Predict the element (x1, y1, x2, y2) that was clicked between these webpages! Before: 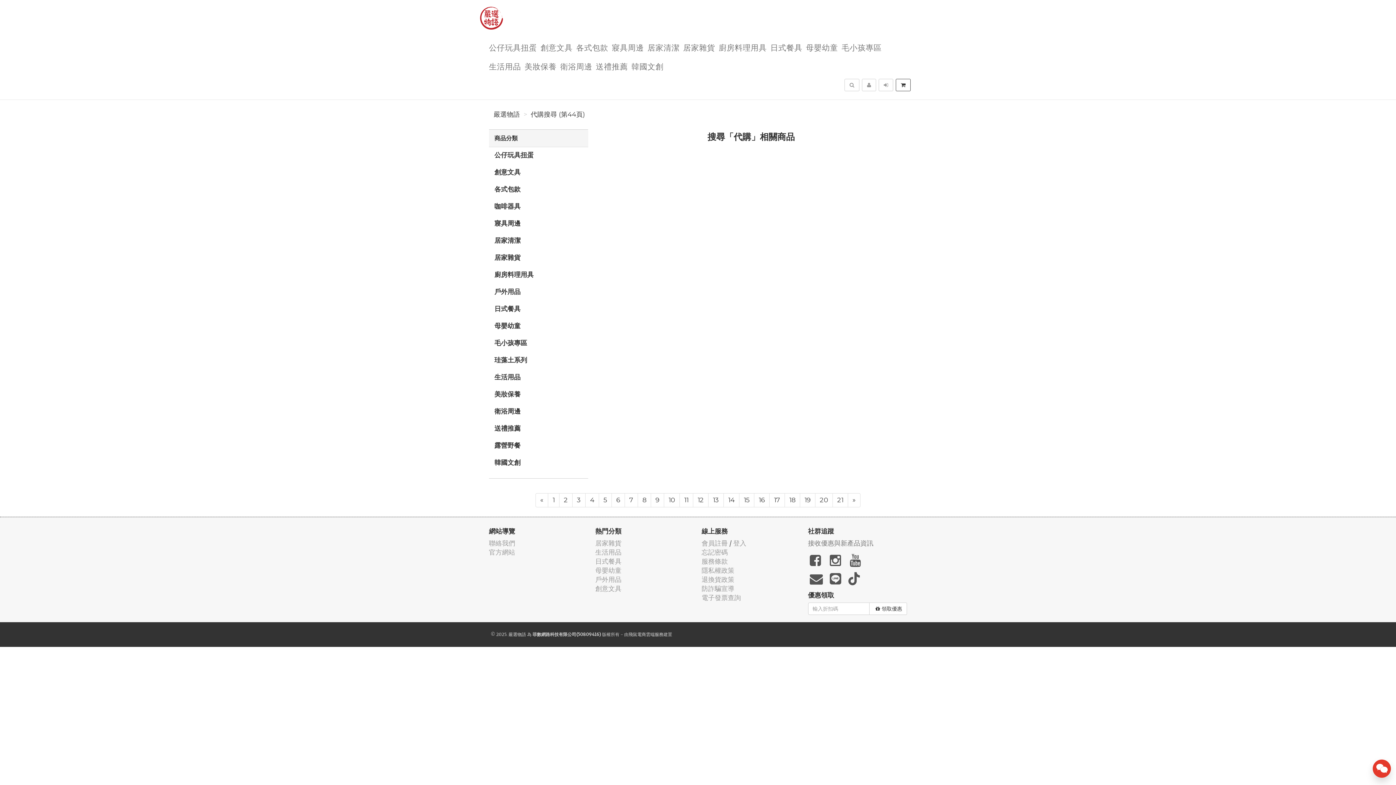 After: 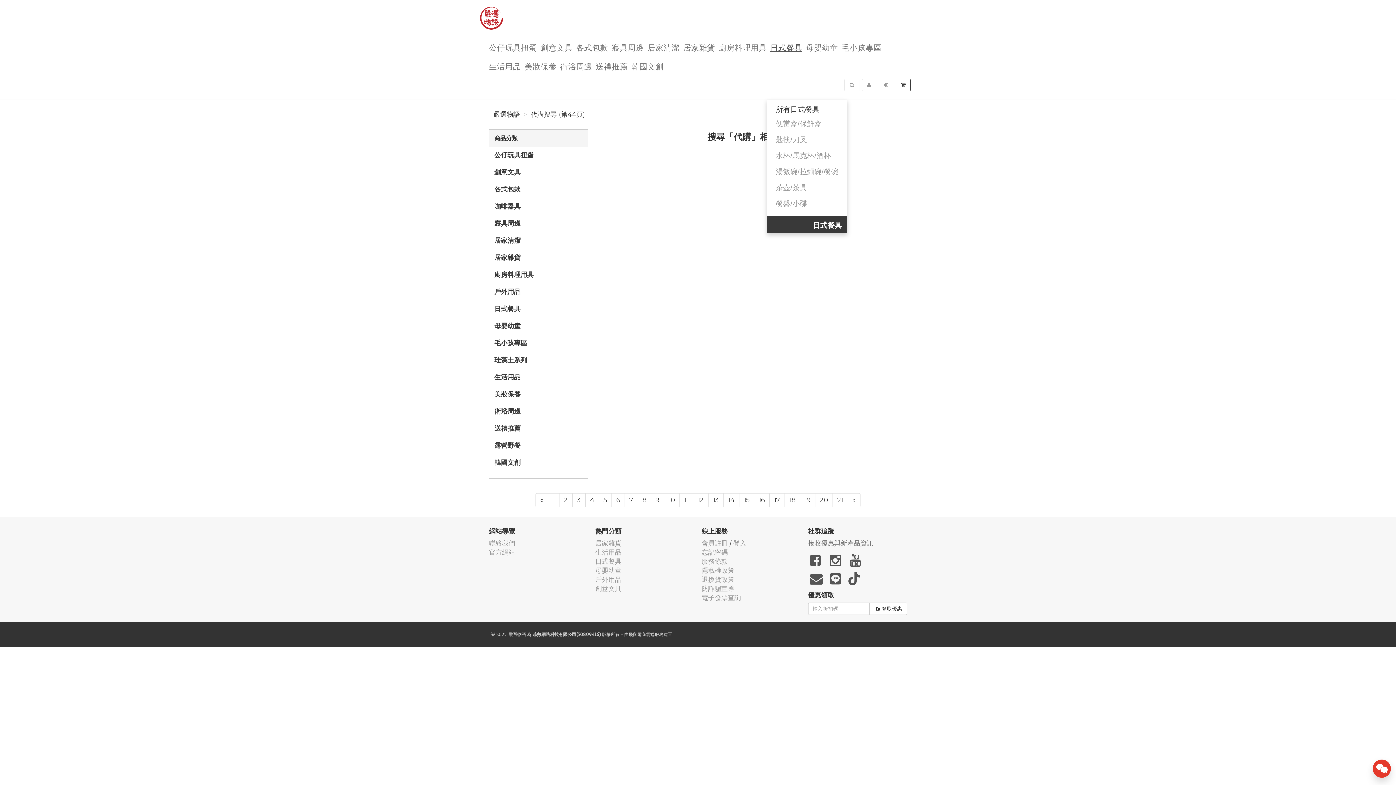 Action: label: 日式餐具 bbox: (766, 32, 802, 51)